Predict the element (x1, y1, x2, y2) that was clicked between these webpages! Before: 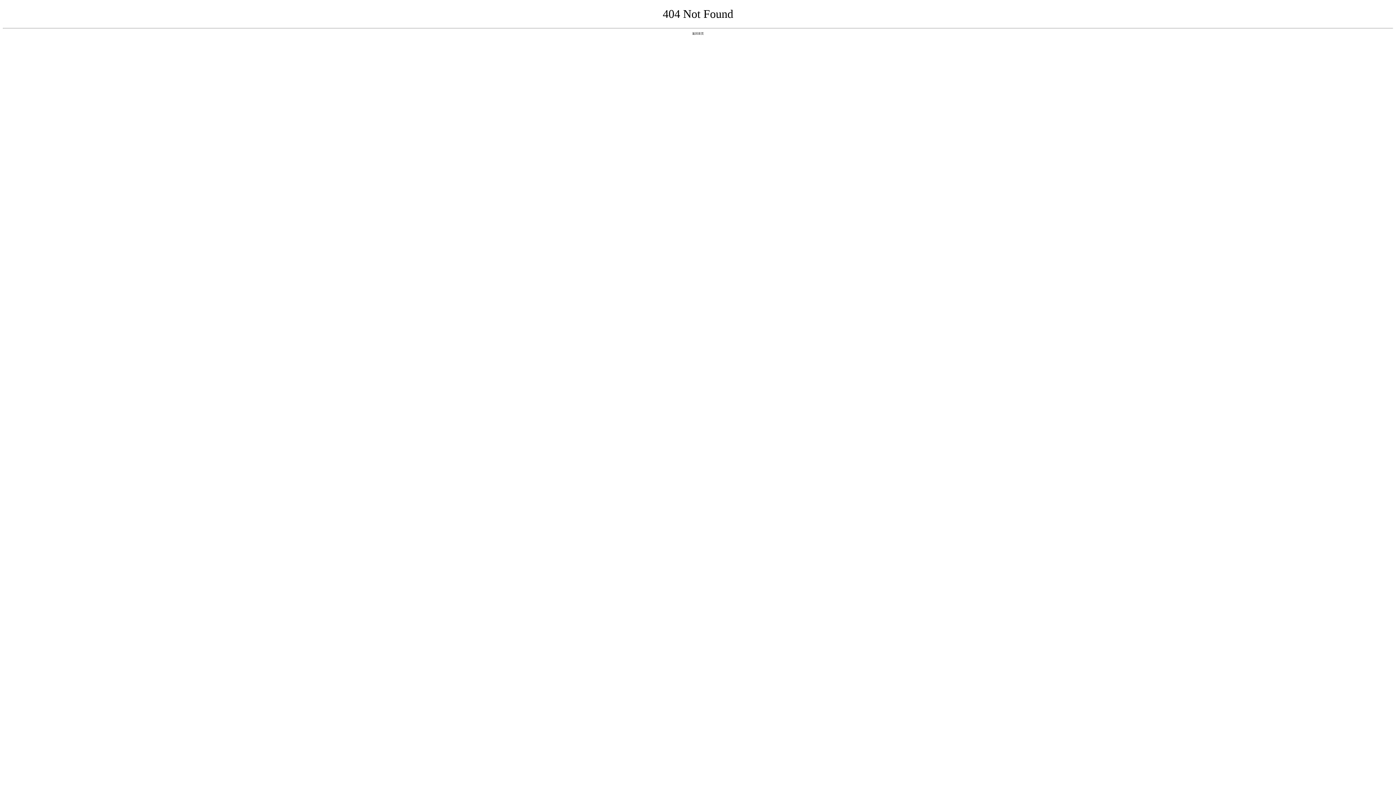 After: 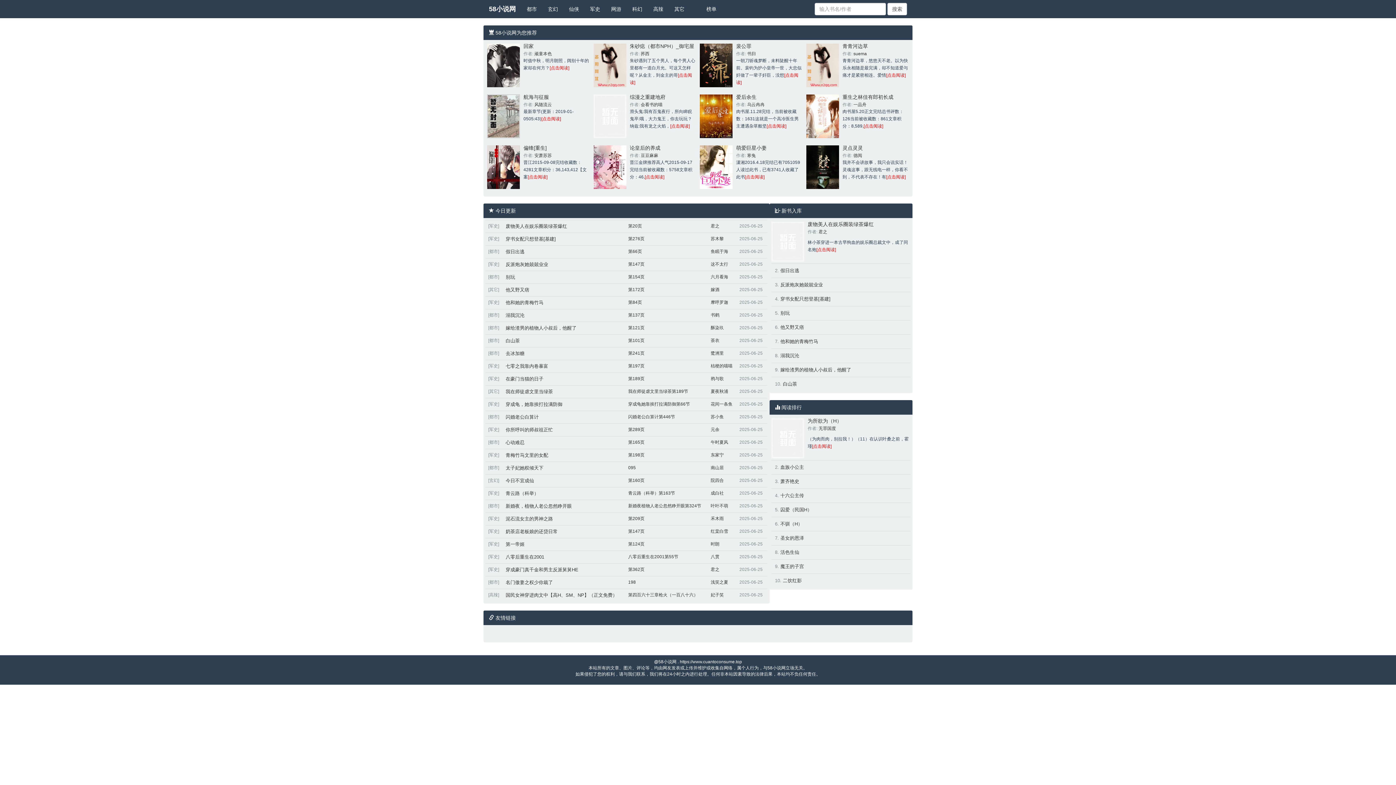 Action: label: 返回首页 bbox: (692, 31, 704, 35)